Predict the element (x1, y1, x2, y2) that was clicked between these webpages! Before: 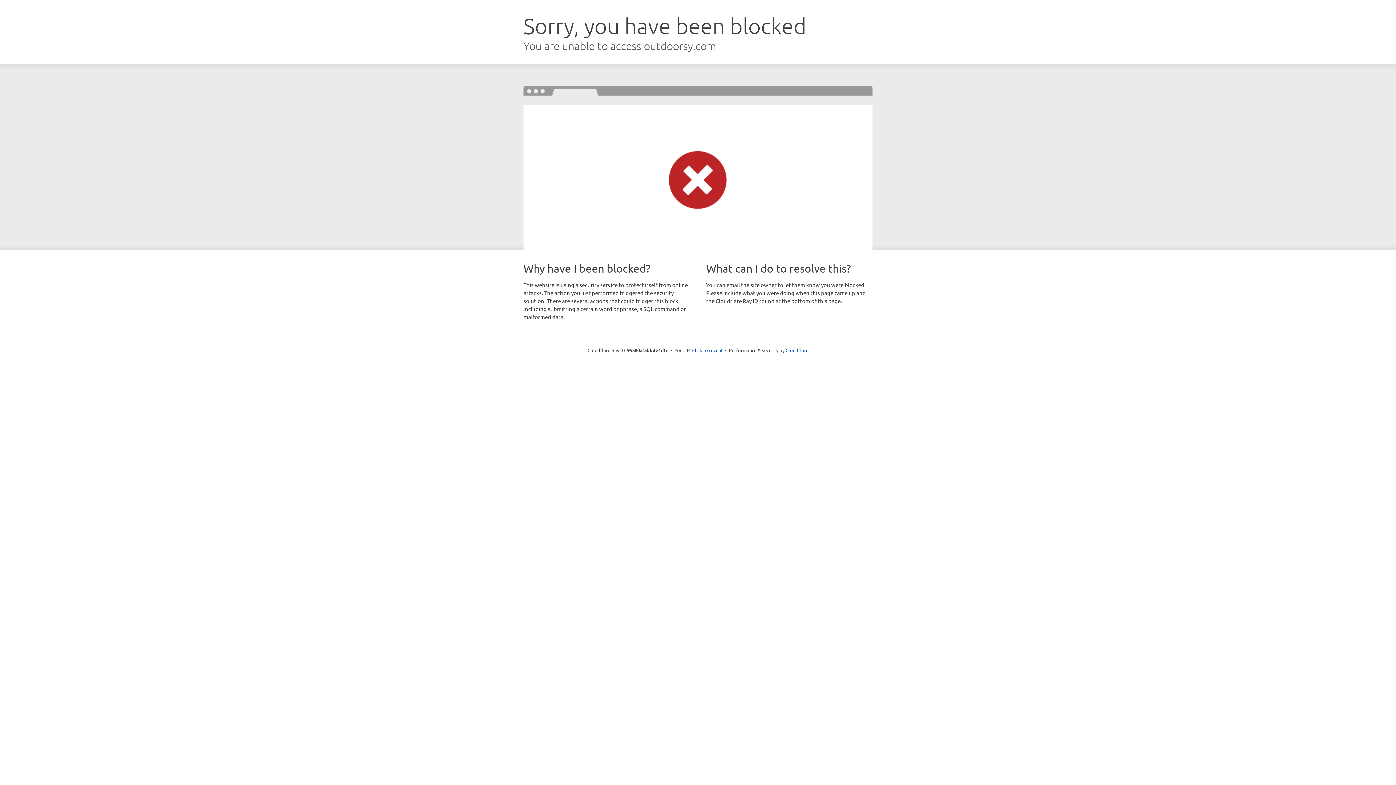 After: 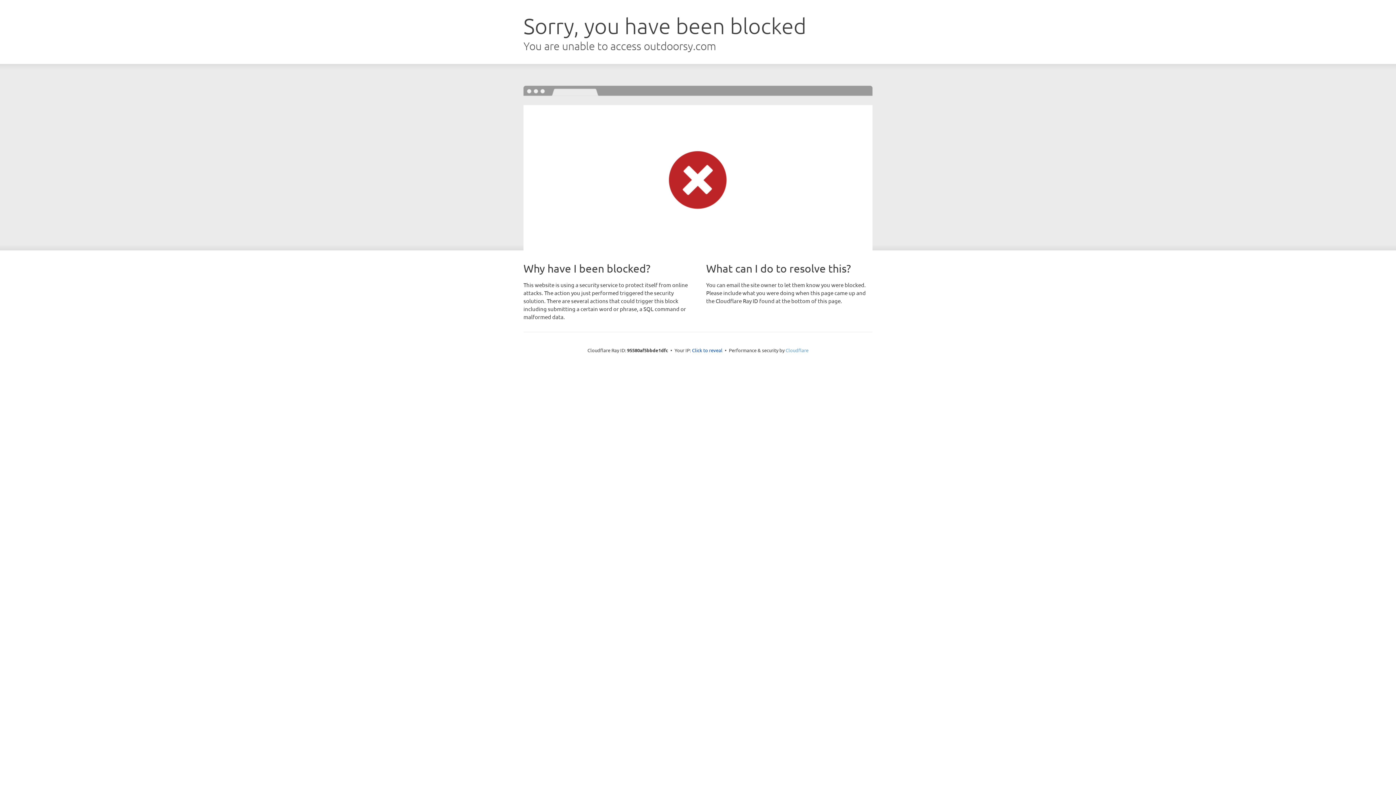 Action: bbox: (785, 347, 808, 353) label: Cloudflare